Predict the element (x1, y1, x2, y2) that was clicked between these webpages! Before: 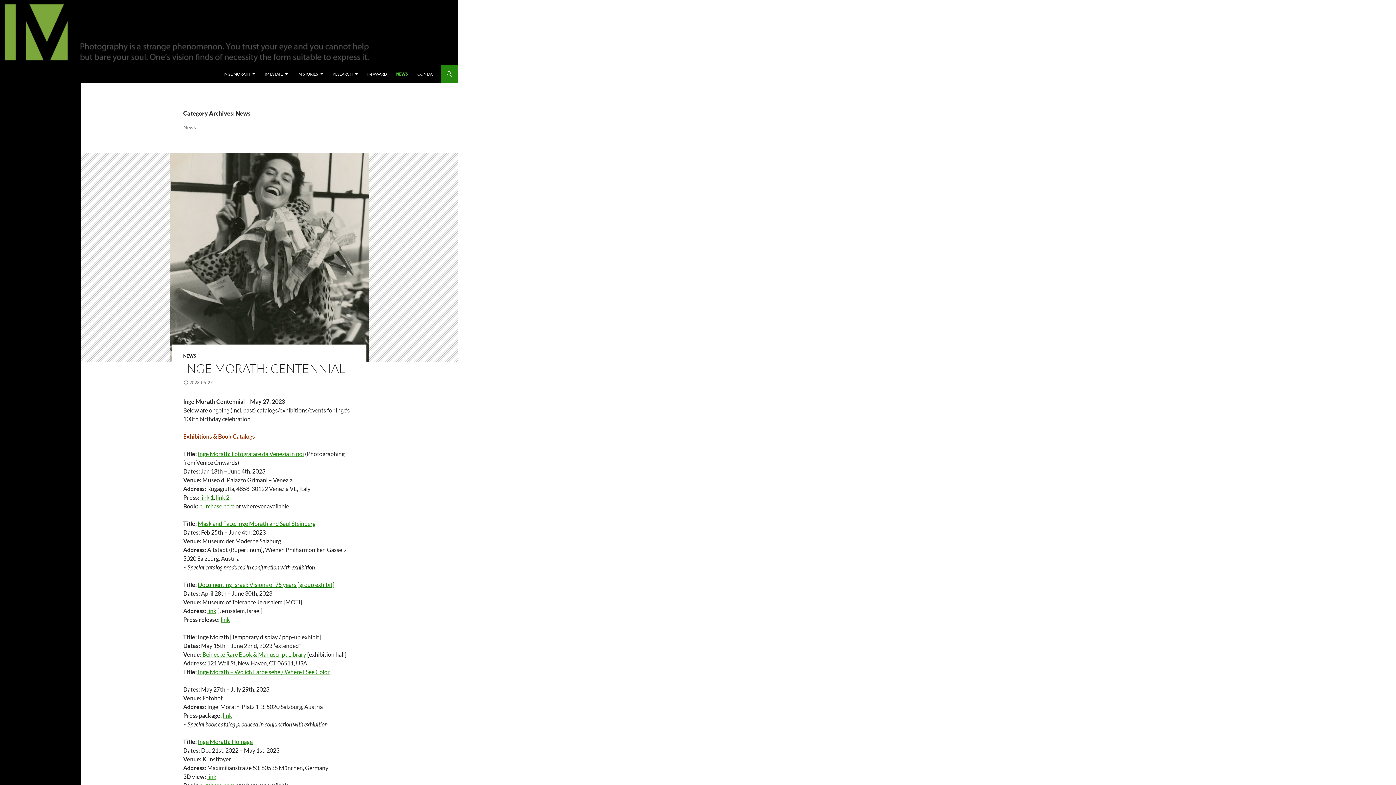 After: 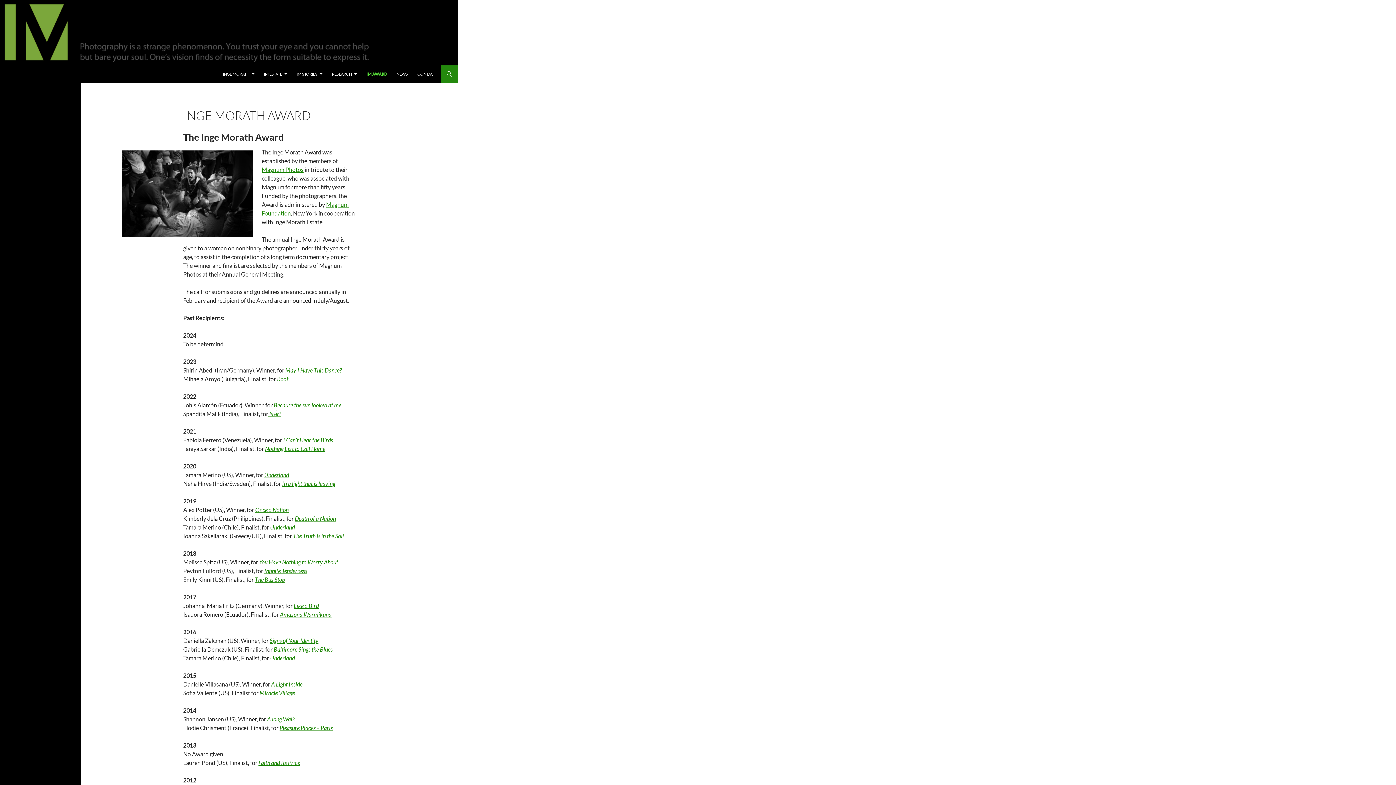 Action: label: IM AWARD bbox: (362, 65, 391, 82)